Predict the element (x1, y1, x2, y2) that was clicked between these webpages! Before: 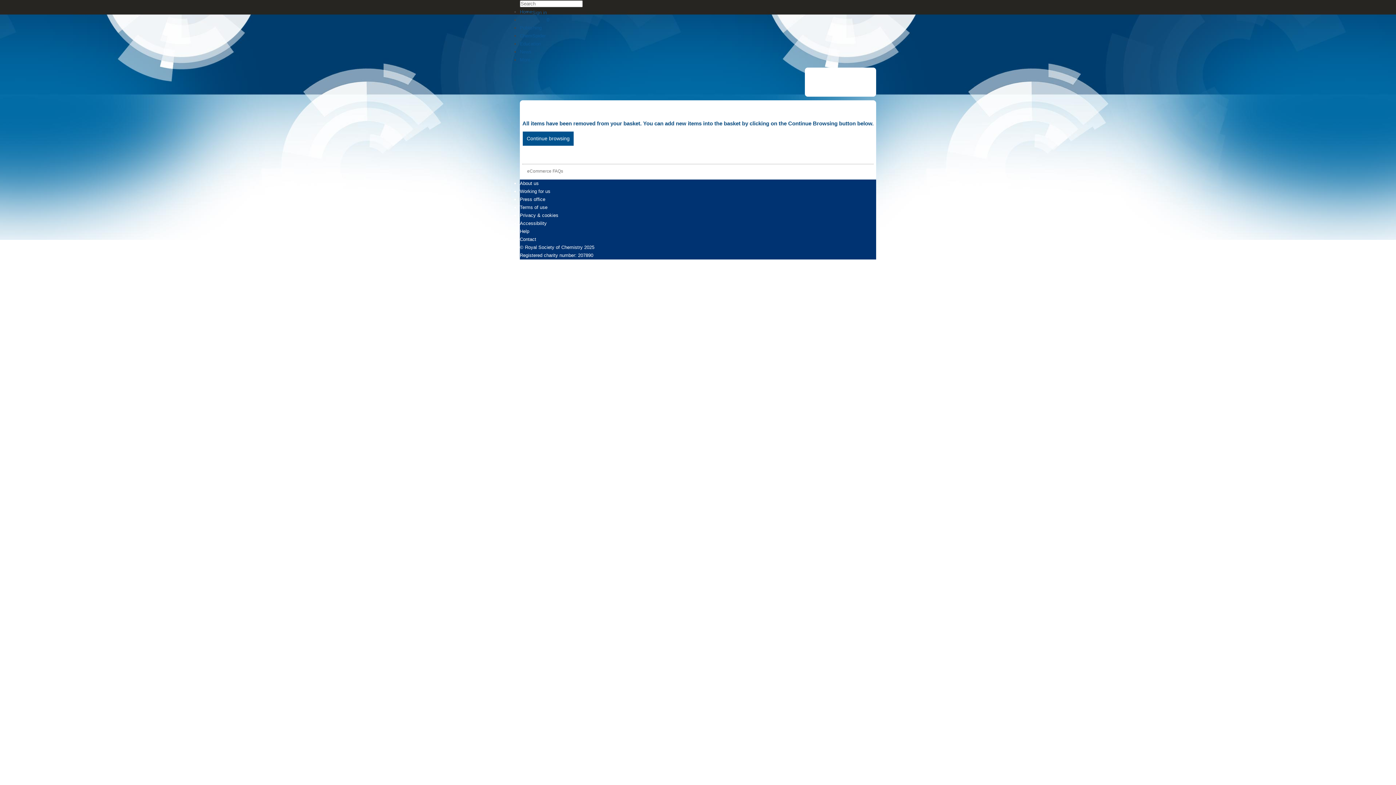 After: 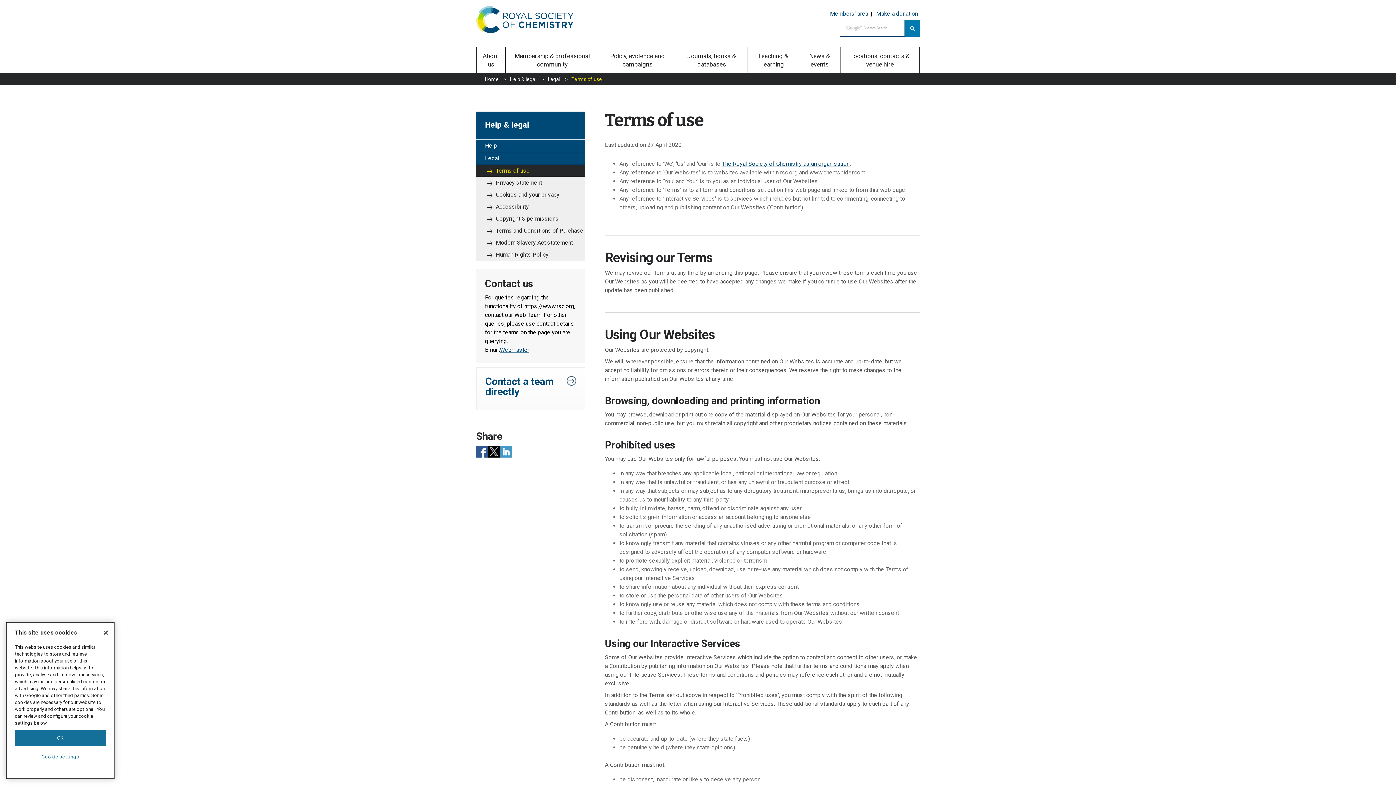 Action: bbox: (520, 204, 547, 210) label: Terms of use